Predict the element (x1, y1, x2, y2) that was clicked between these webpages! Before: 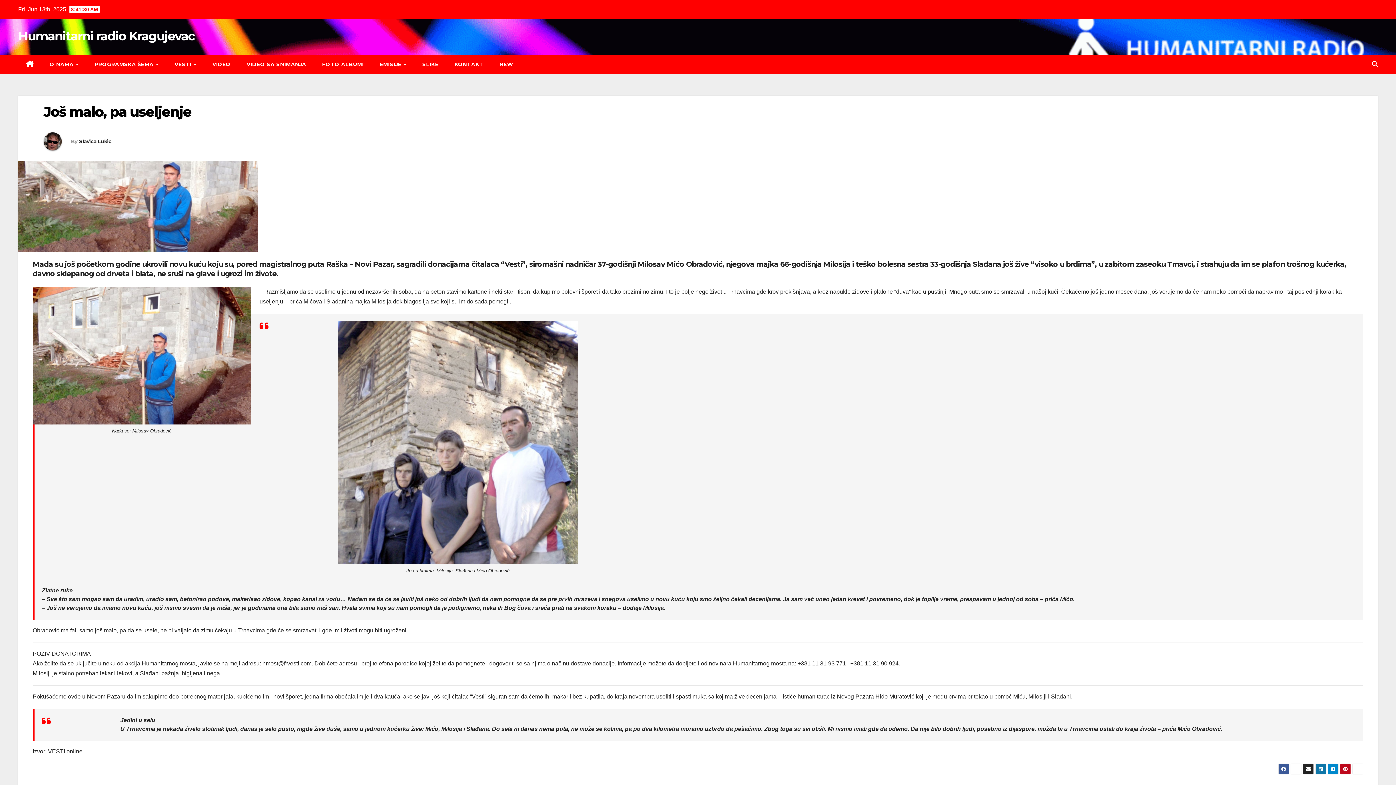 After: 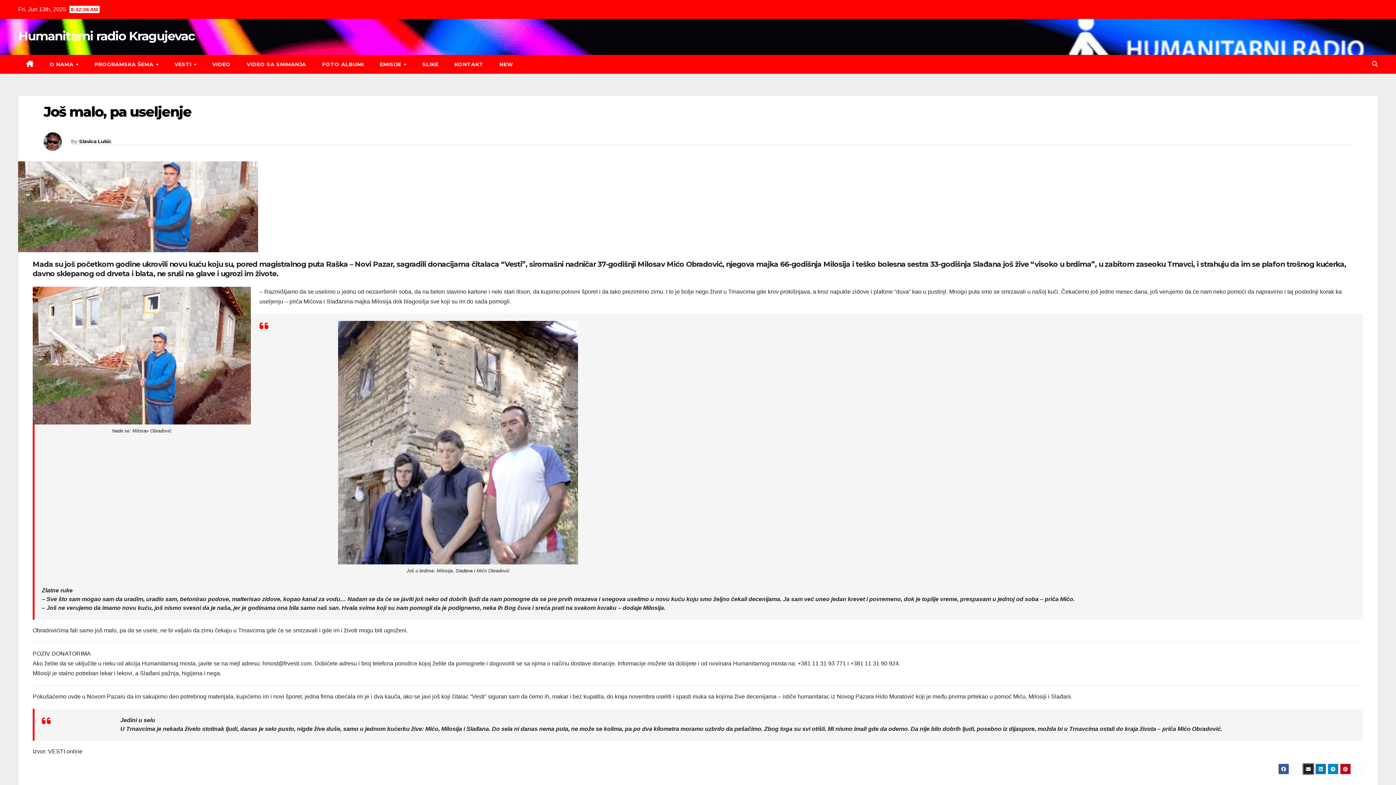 Action: bbox: (1303, 763, 1314, 774)